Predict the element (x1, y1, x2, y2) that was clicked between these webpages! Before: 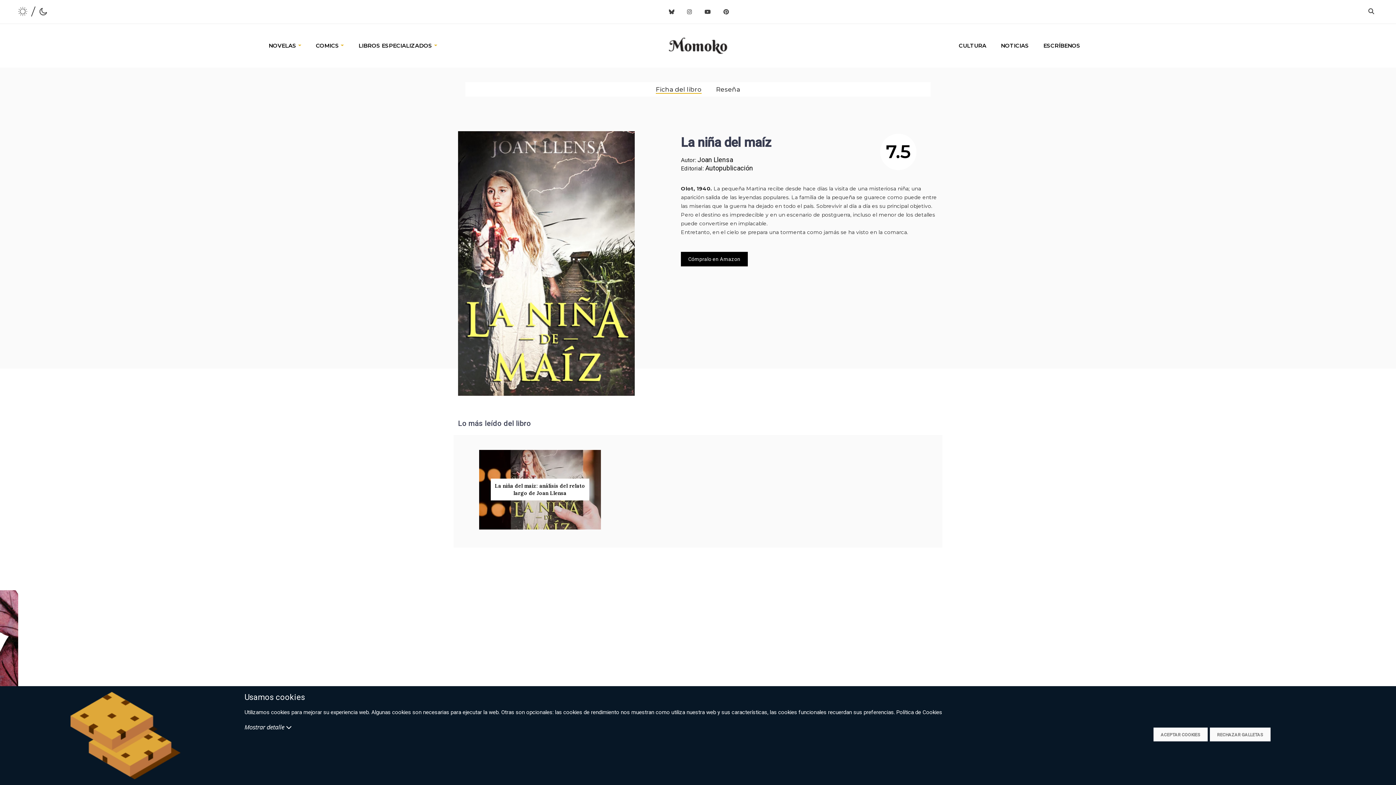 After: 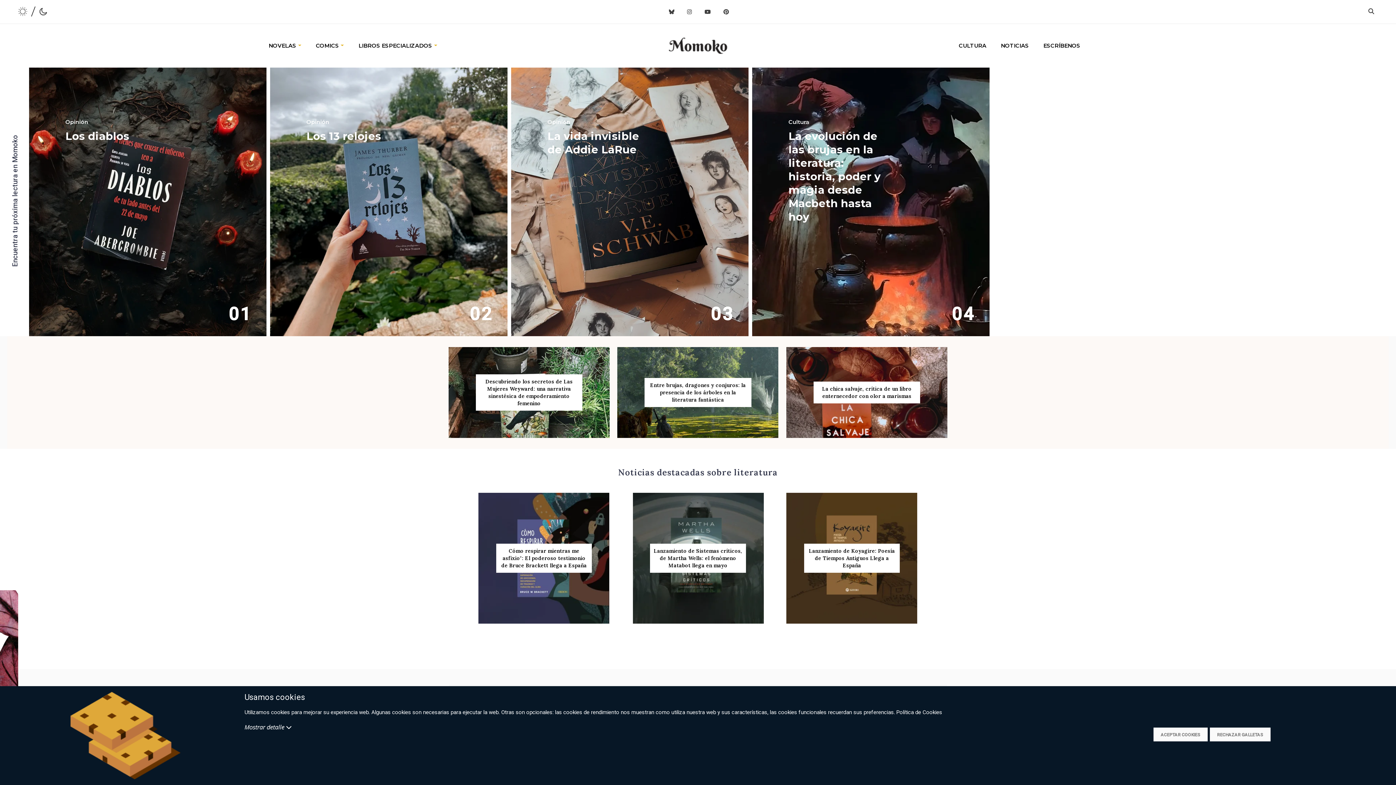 Action: bbox: (667, 37, 729, 54)